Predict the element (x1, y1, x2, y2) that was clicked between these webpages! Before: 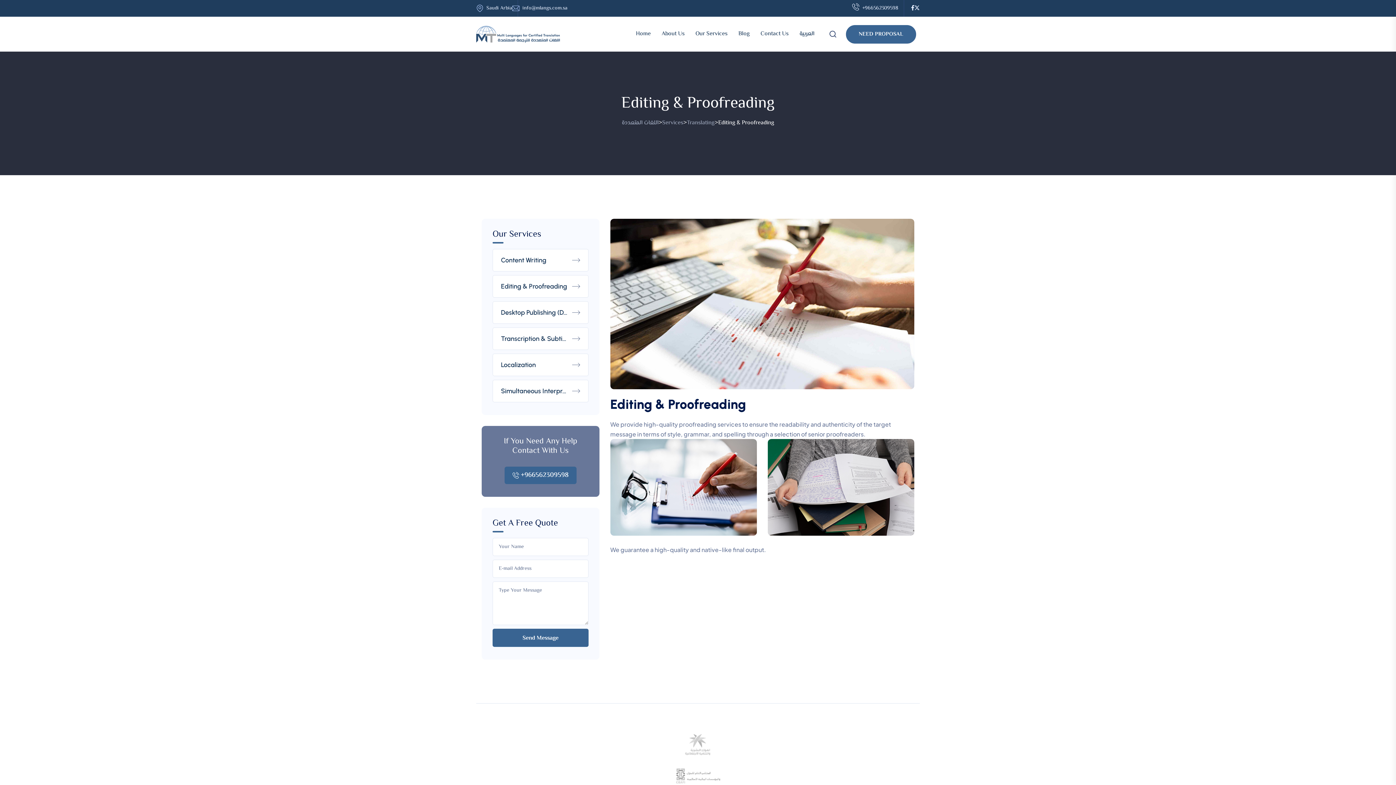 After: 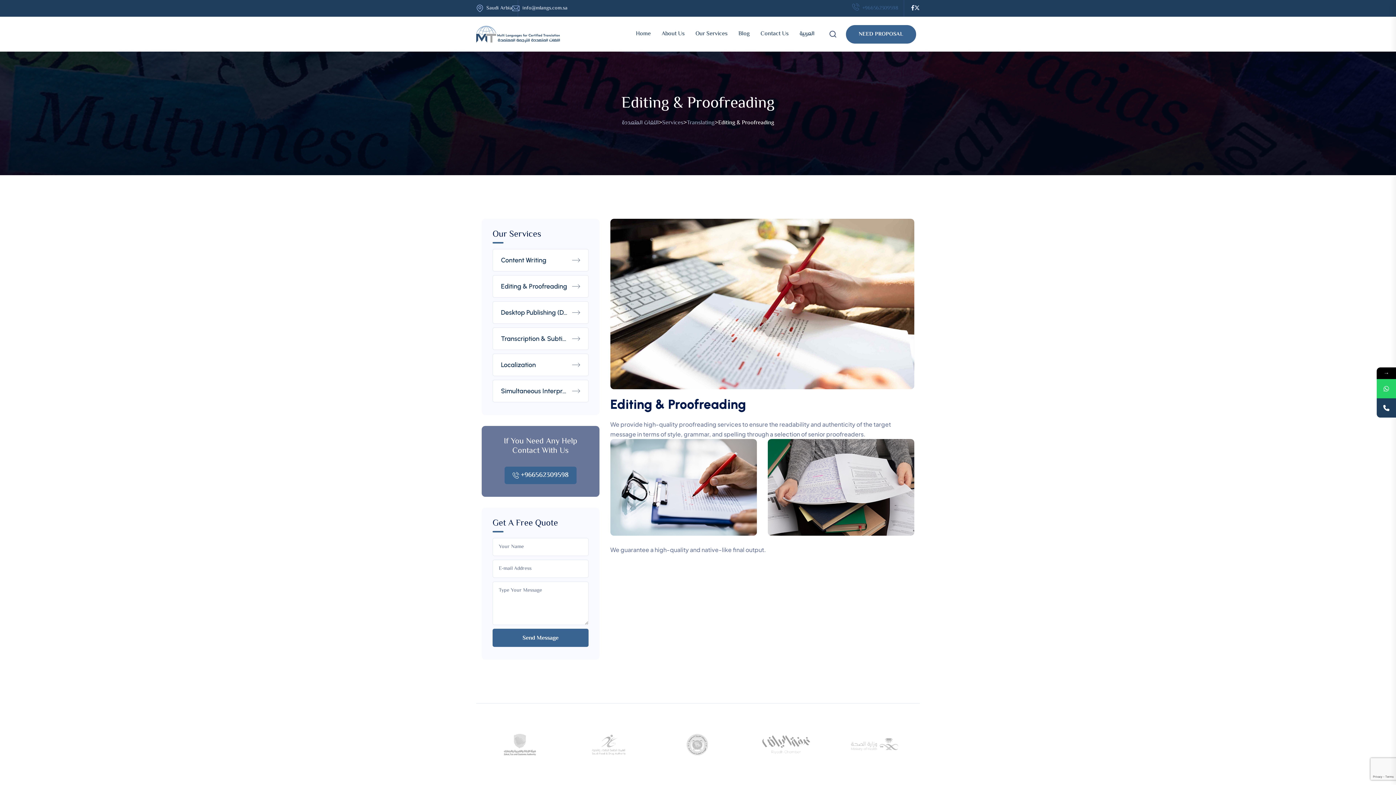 Action: bbox: (852, 3, 898, 13) label: +966562309598